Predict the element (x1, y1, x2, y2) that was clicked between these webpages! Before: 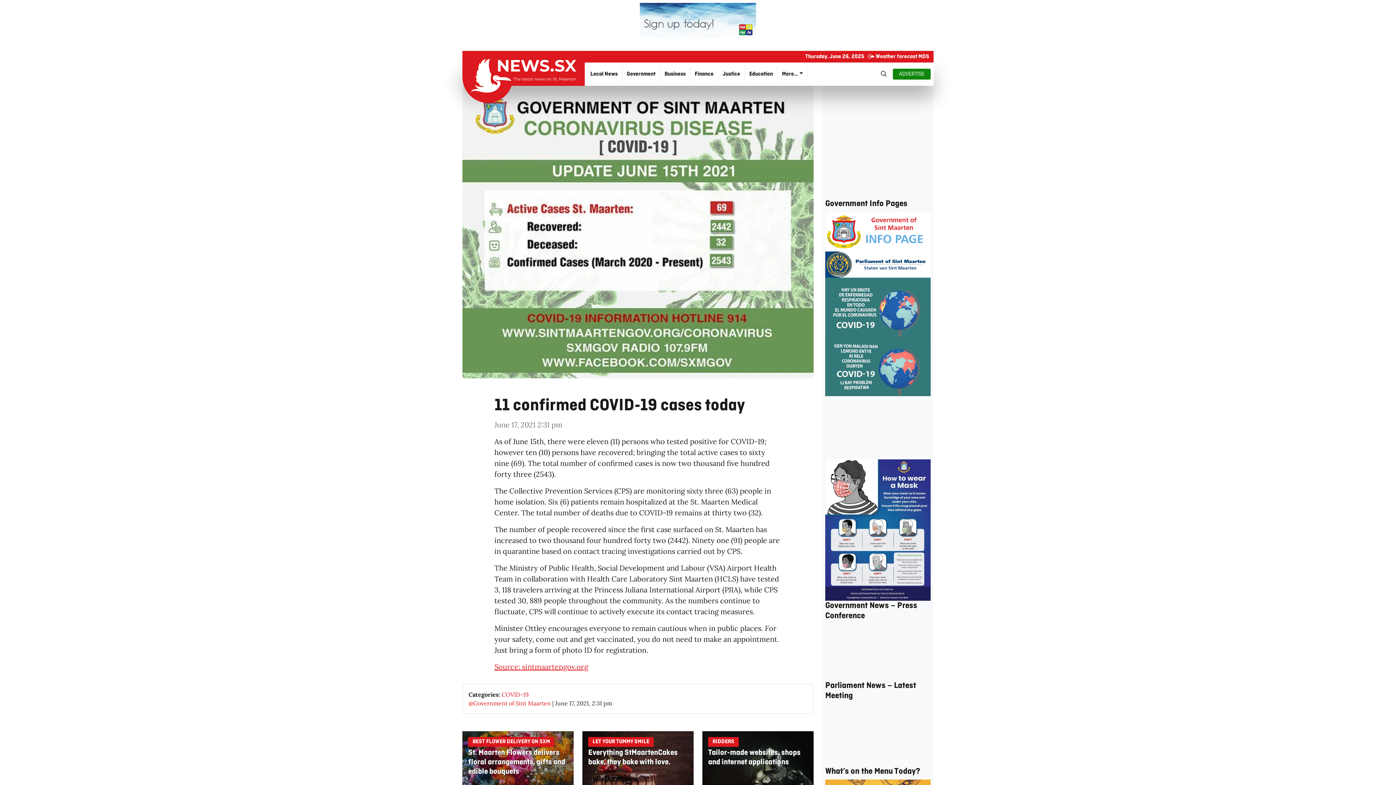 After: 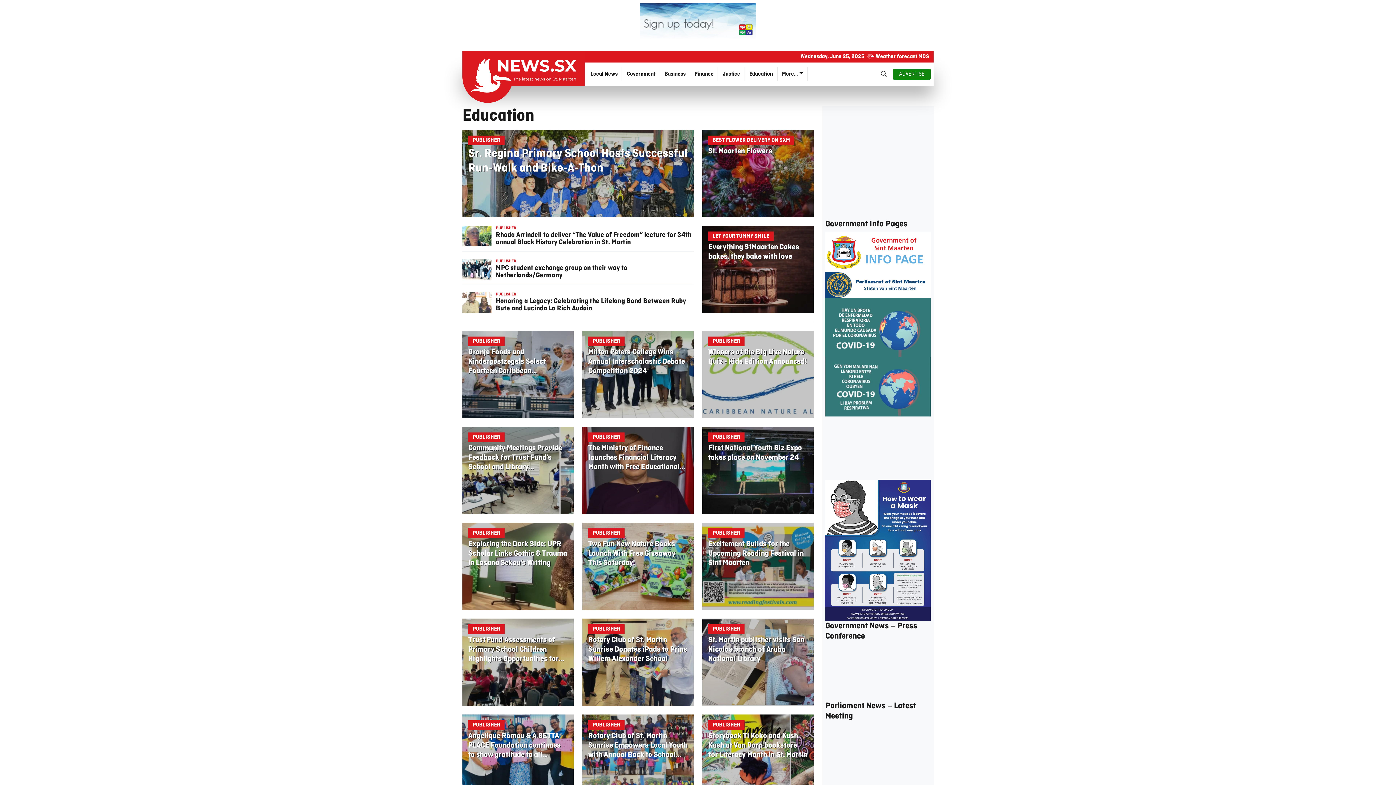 Action: bbox: (745, 66, 777, 81) label: Education